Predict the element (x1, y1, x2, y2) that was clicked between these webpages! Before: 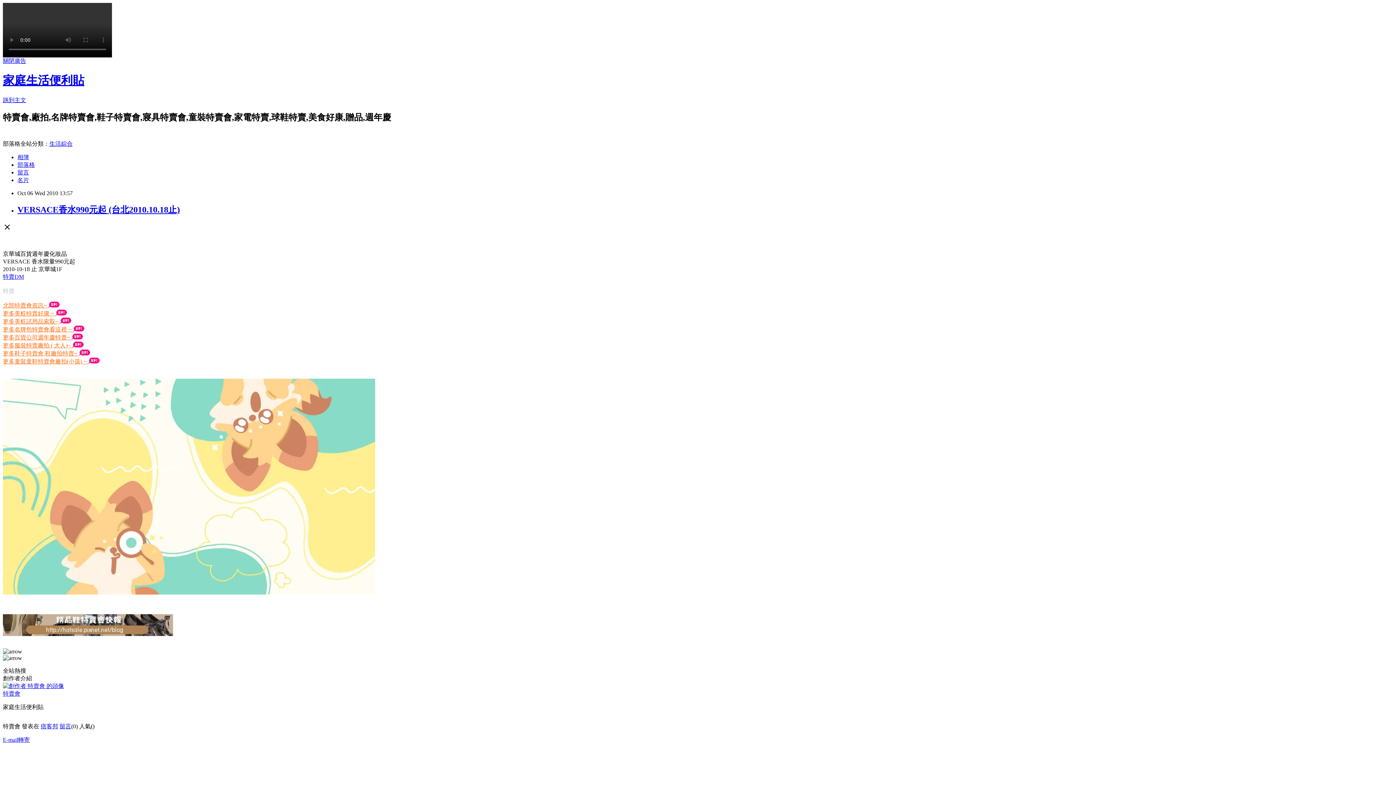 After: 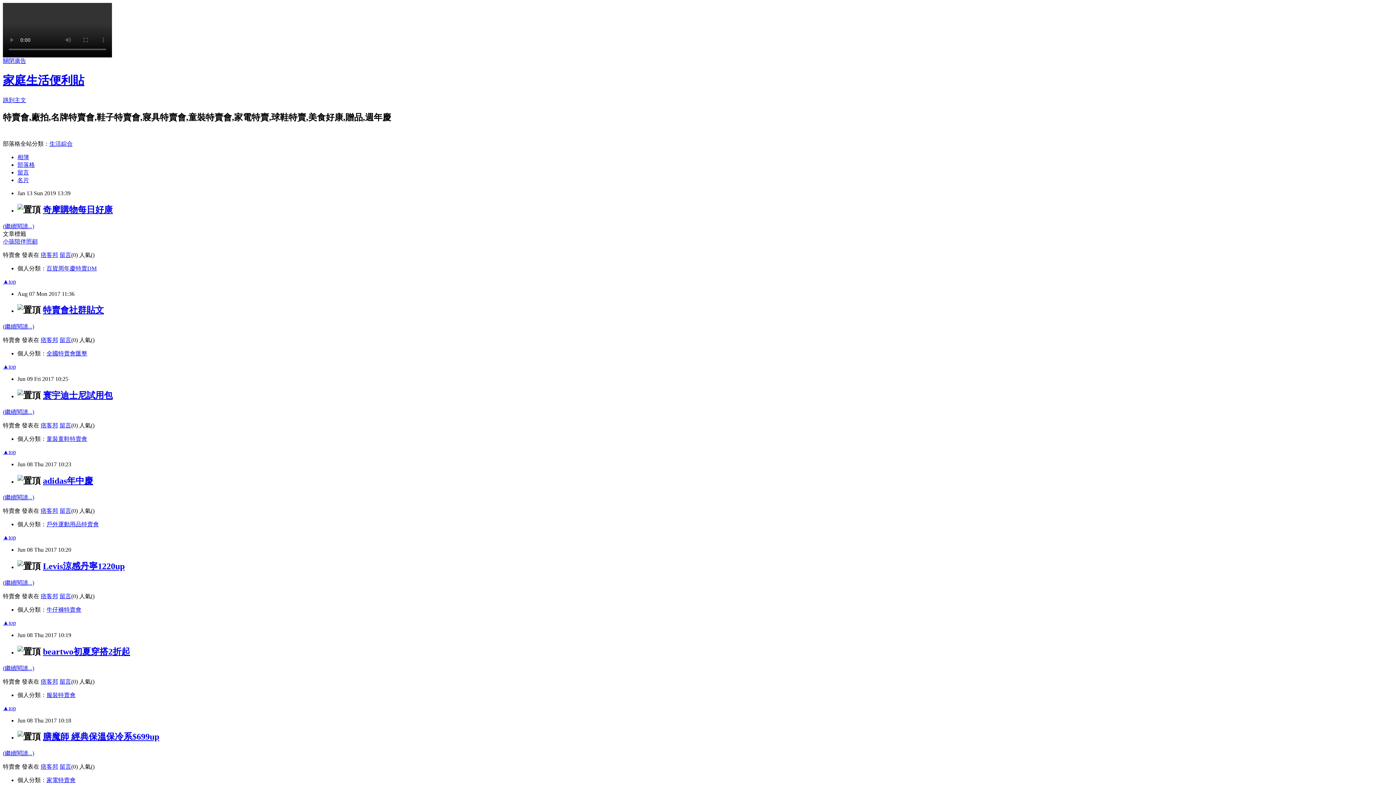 Action: label: 部落格 bbox: (17, 161, 34, 167)